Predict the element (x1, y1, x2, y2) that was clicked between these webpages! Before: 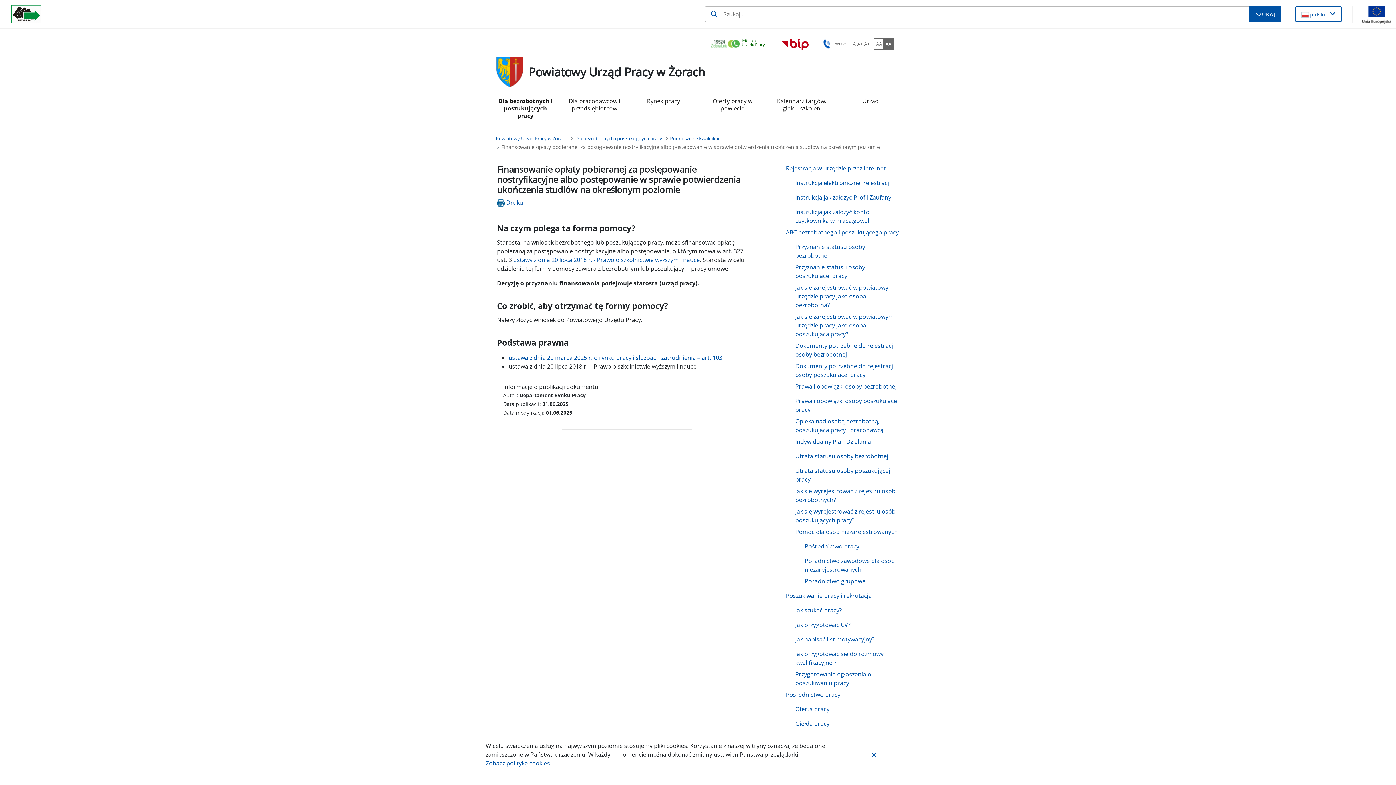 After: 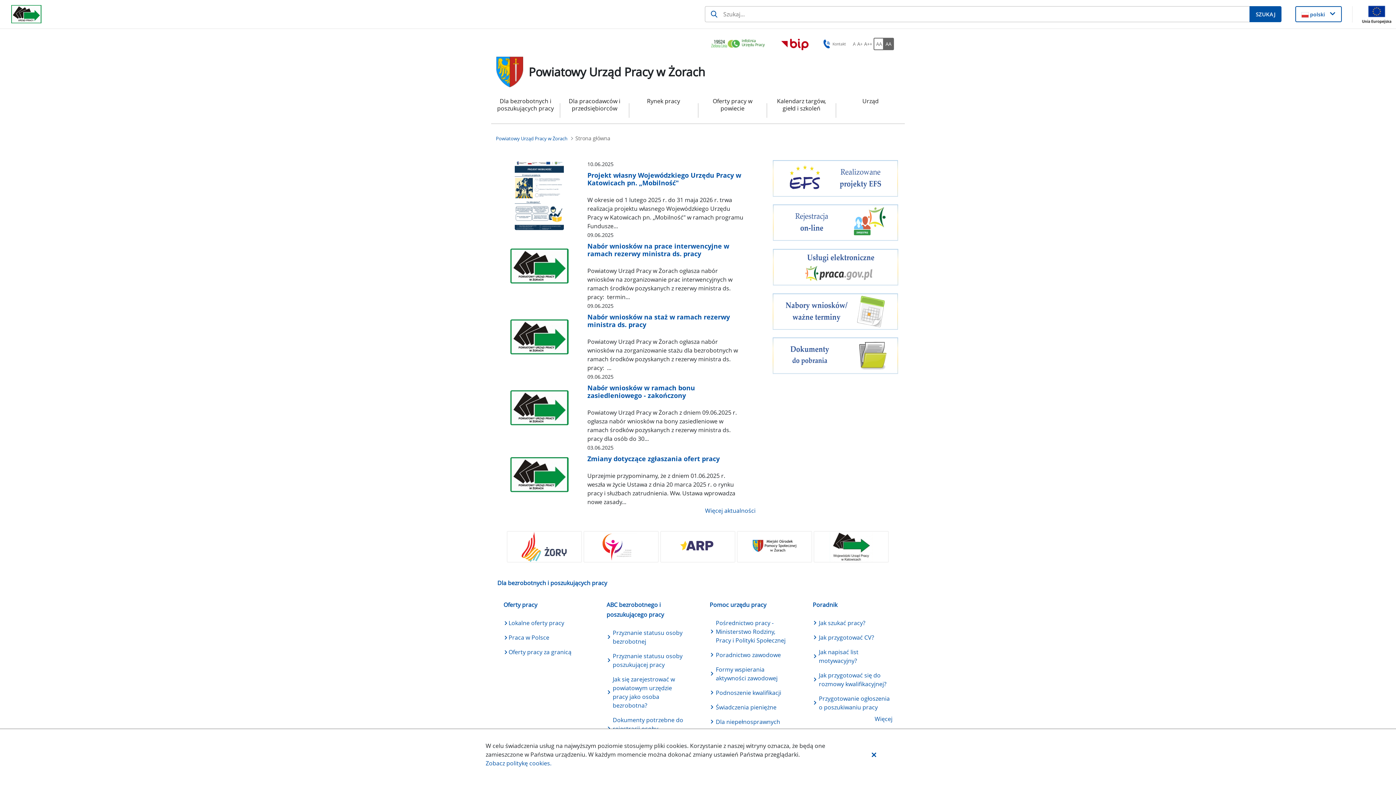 Action: label: Powiatowy Urząd Pracy w Żorach (Breadcrumb) bbox: (496, 134, 567, 142)